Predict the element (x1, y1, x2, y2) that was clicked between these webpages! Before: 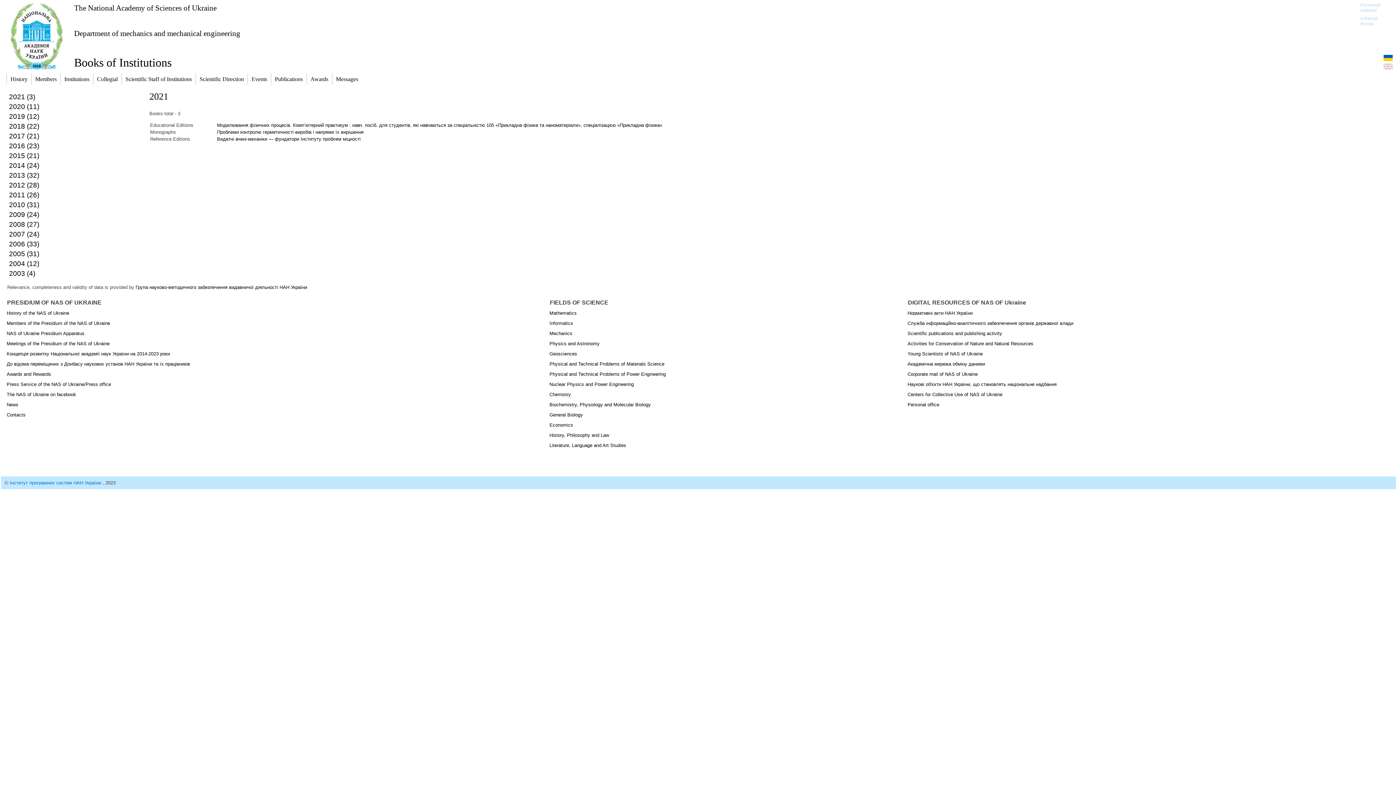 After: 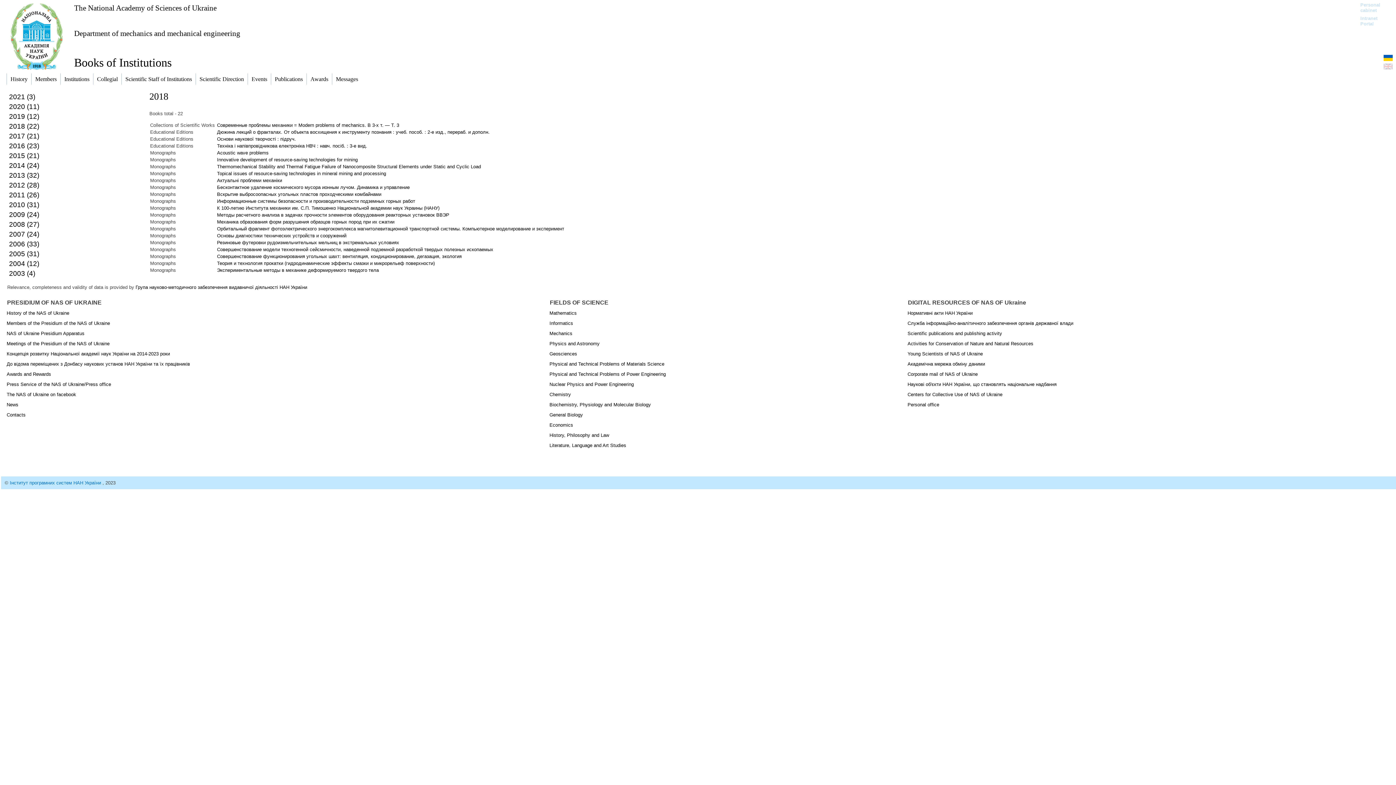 Action: bbox: (9, 122, 39, 130) label: 2018 (22)